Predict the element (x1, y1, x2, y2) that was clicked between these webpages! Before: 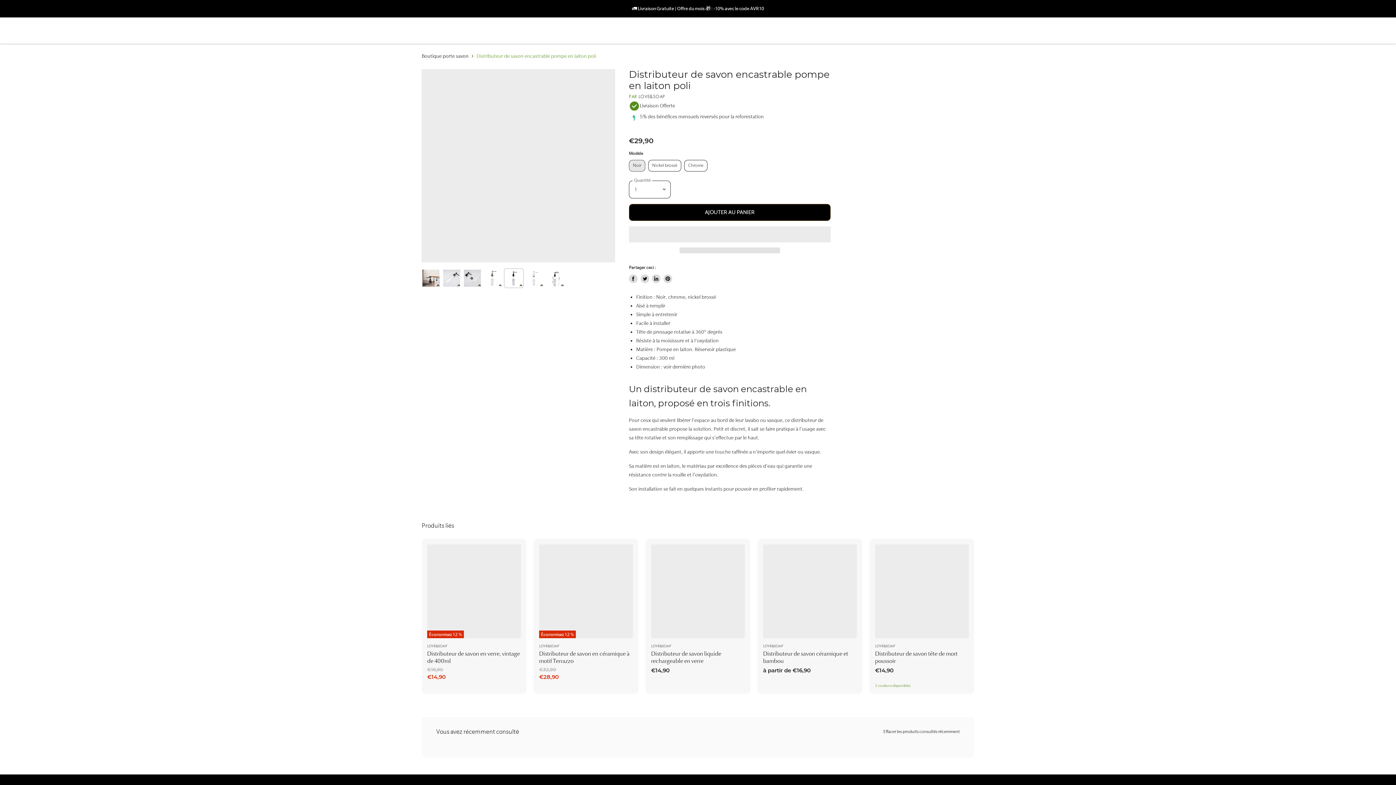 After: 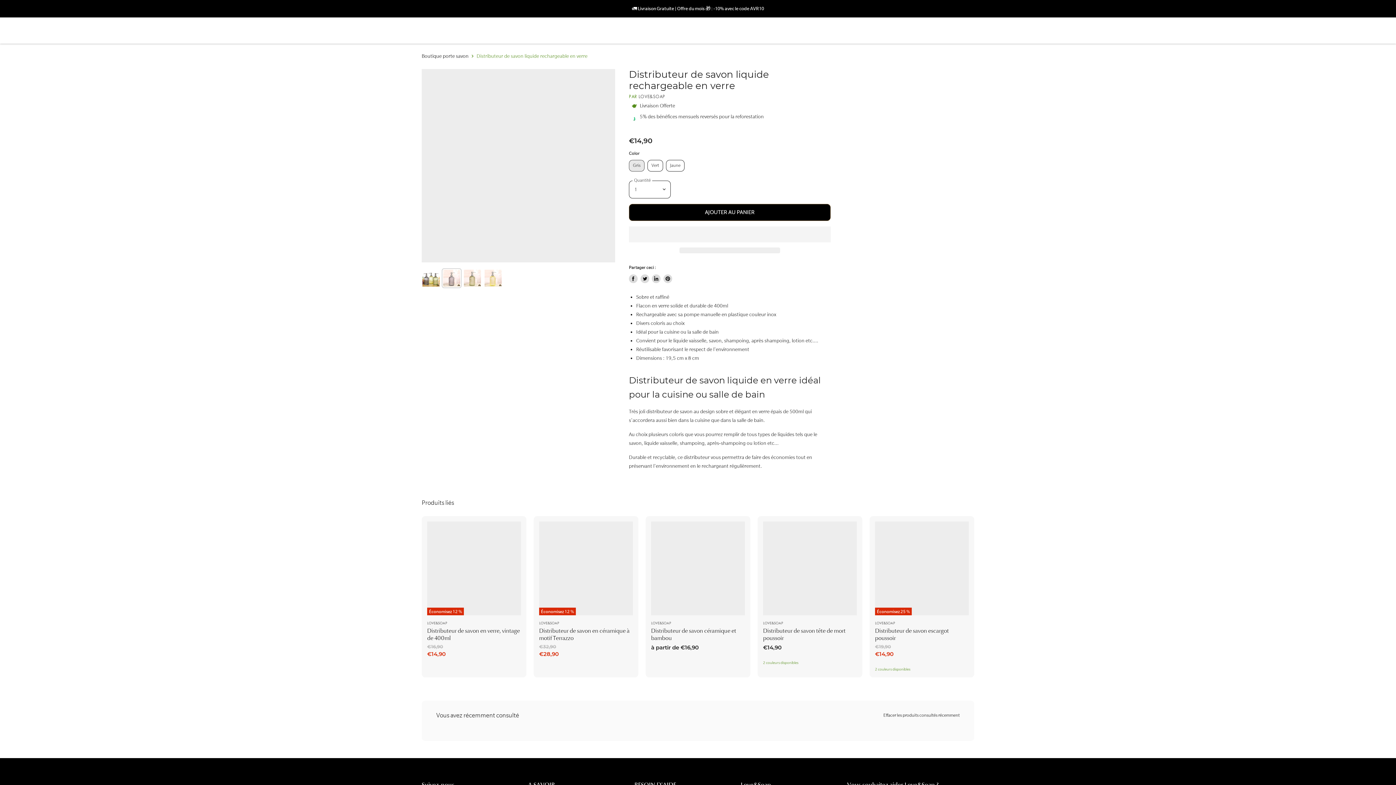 Action: label: Distributeur de savon liquide rechargeable en verre bbox: (651, 650, 721, 665)